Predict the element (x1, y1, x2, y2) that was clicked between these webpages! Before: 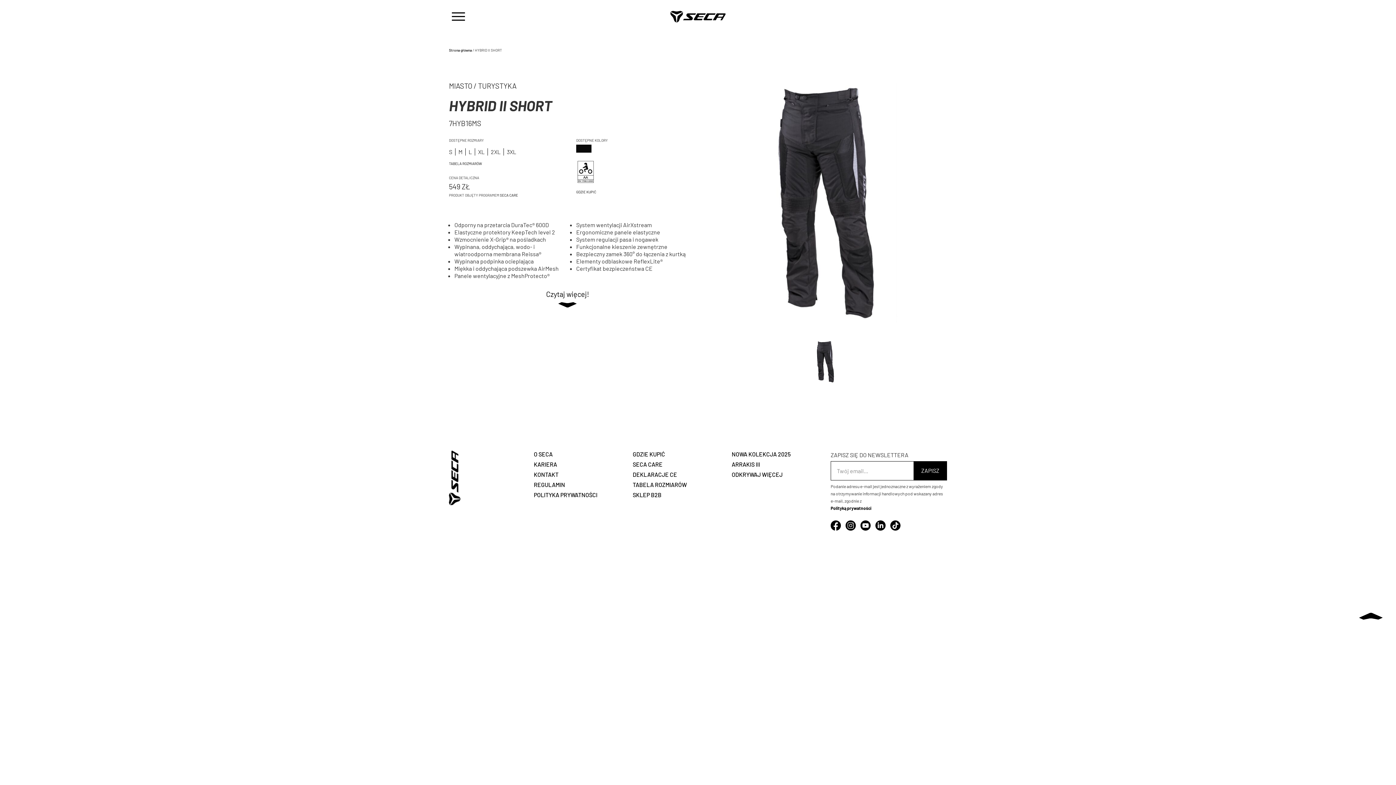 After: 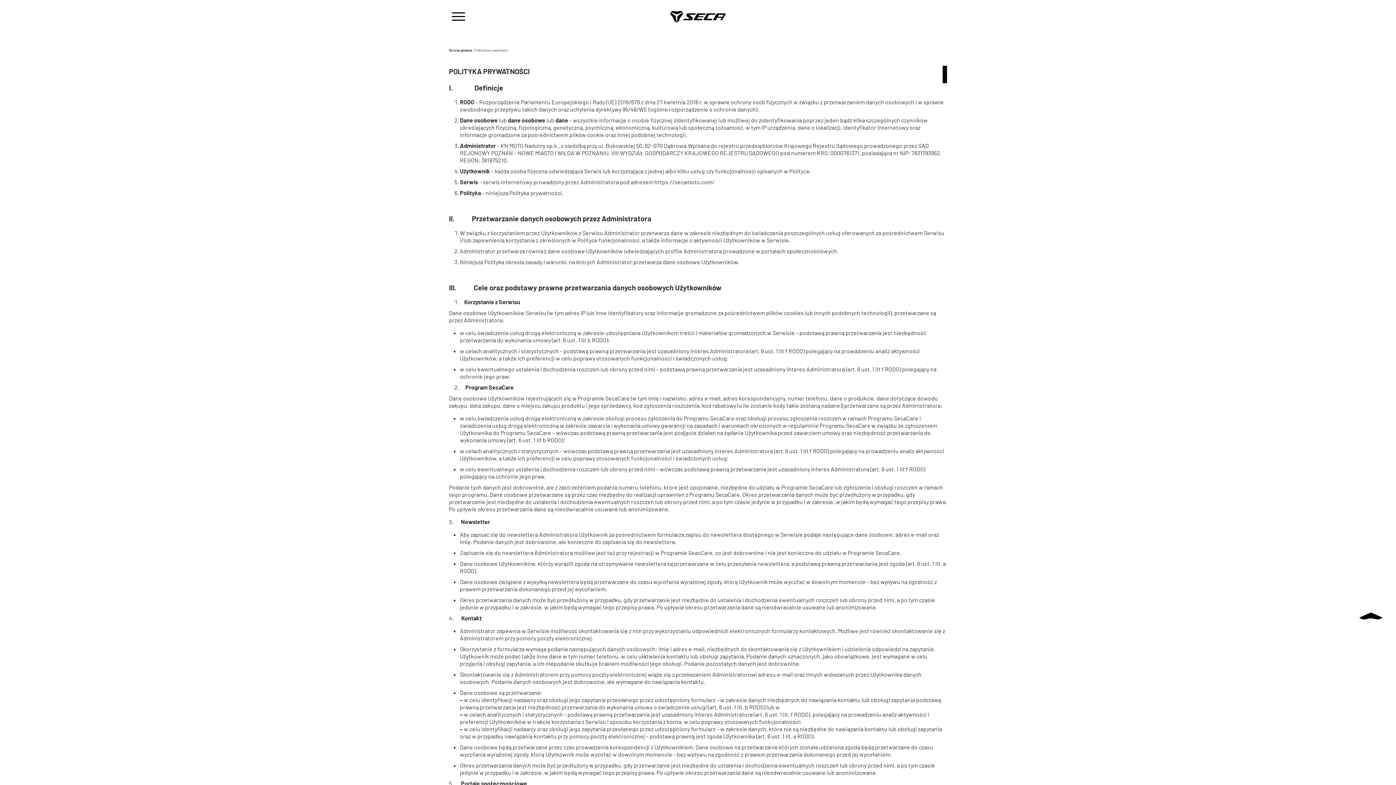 Action: bbox: (830, 505, 871, 510) label: Polityką prywatności